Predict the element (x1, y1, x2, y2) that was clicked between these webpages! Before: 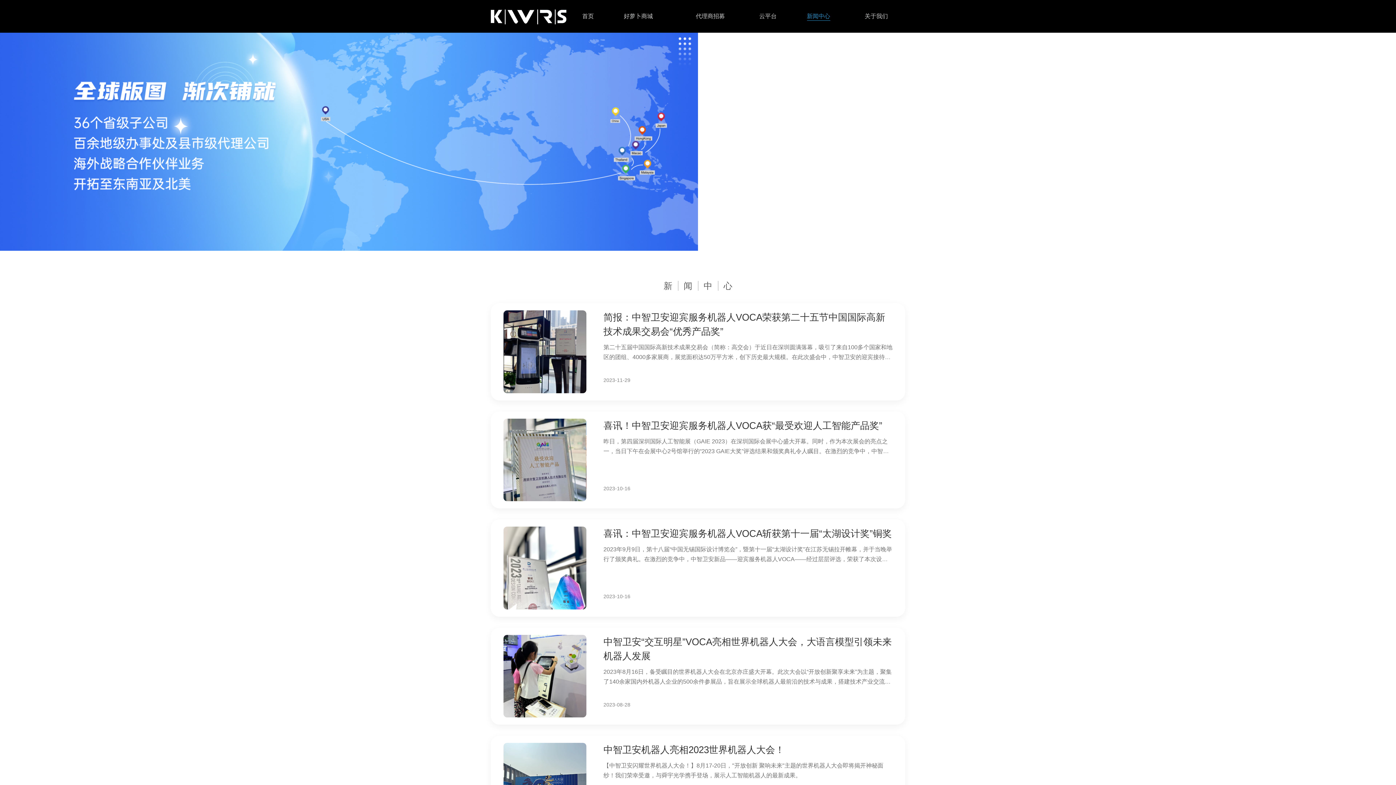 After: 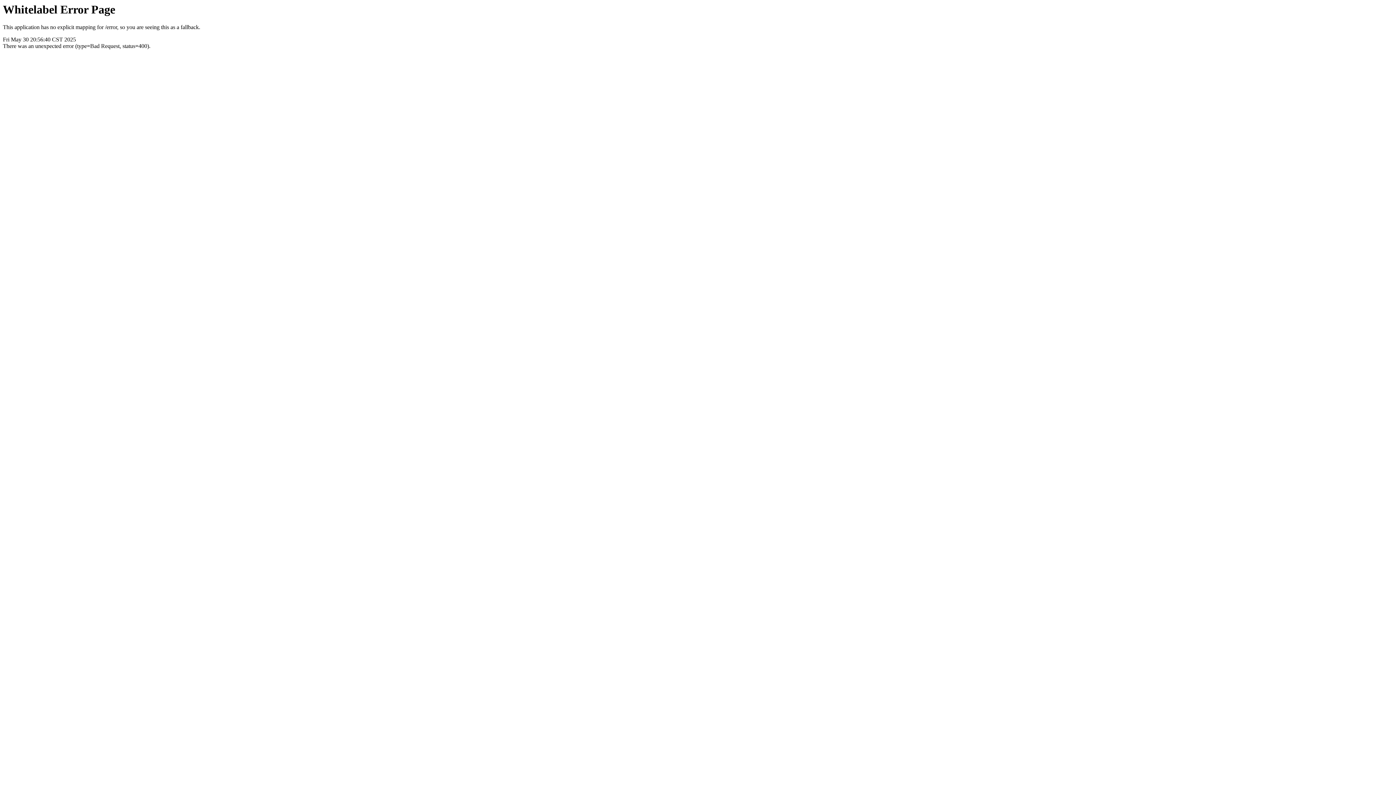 Action: label: 代理商招募 bbox: (696, 13, 725, 20)